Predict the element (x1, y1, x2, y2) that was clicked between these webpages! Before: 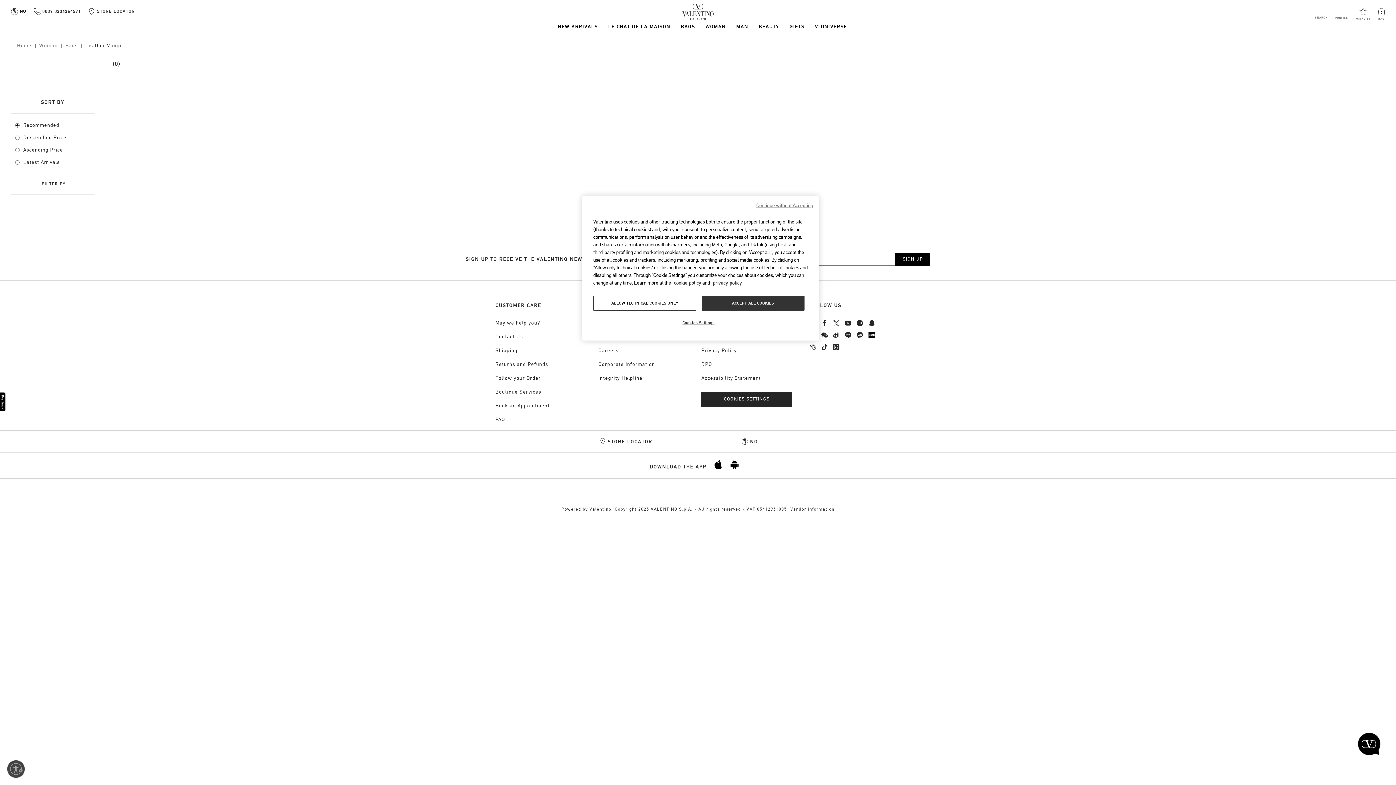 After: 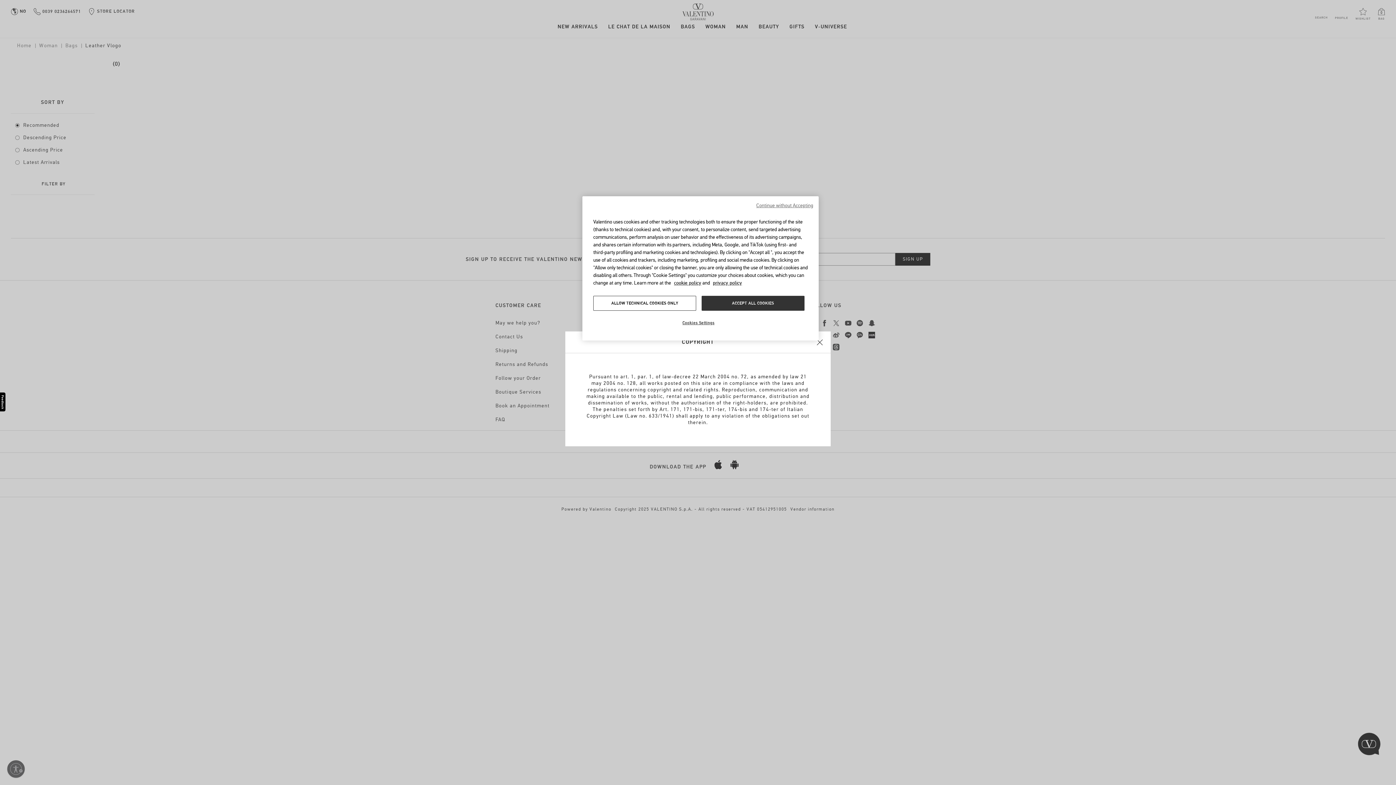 Action: bbox: (613, 506, 788, 512) label: Copyright 2025 VALENTINO S.p.A. - All rights reserved - VAT 05412951005 